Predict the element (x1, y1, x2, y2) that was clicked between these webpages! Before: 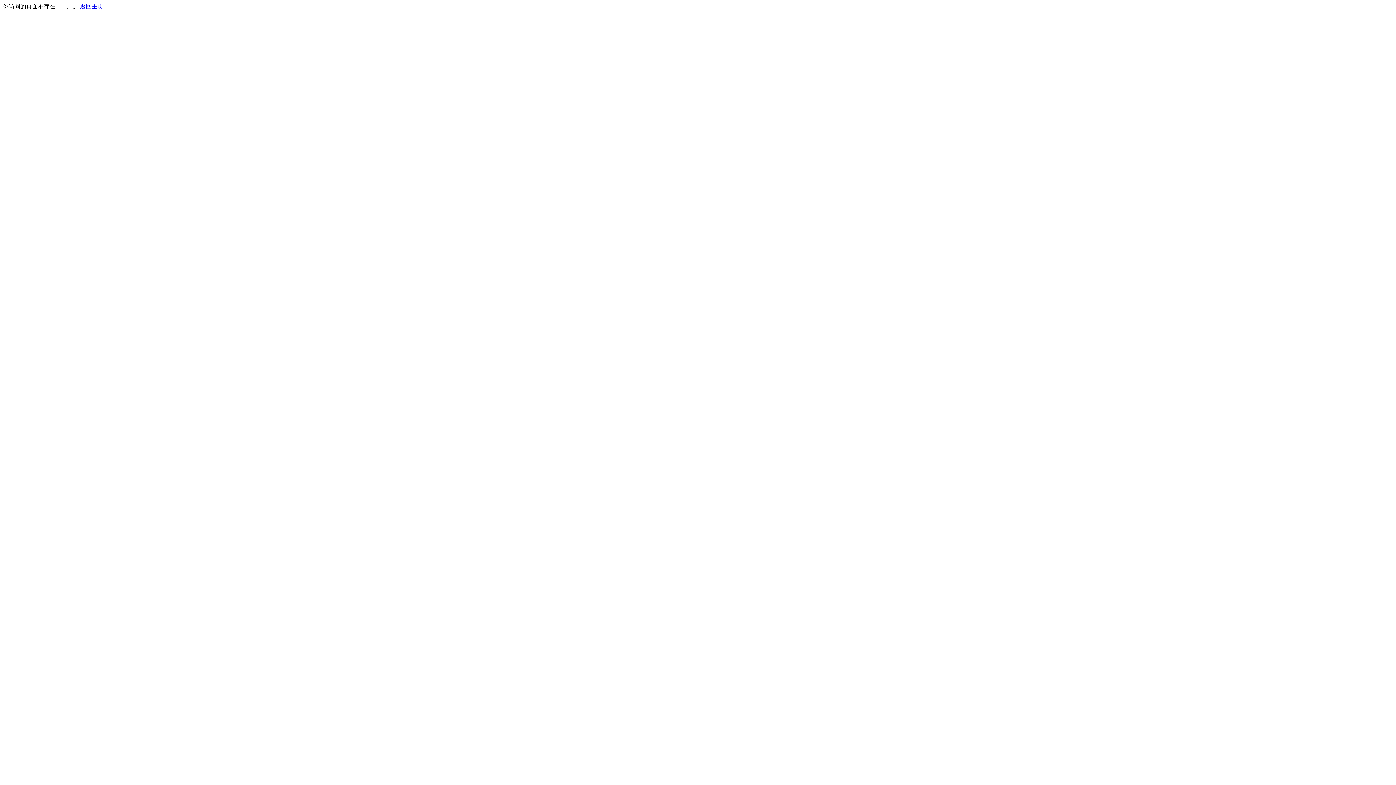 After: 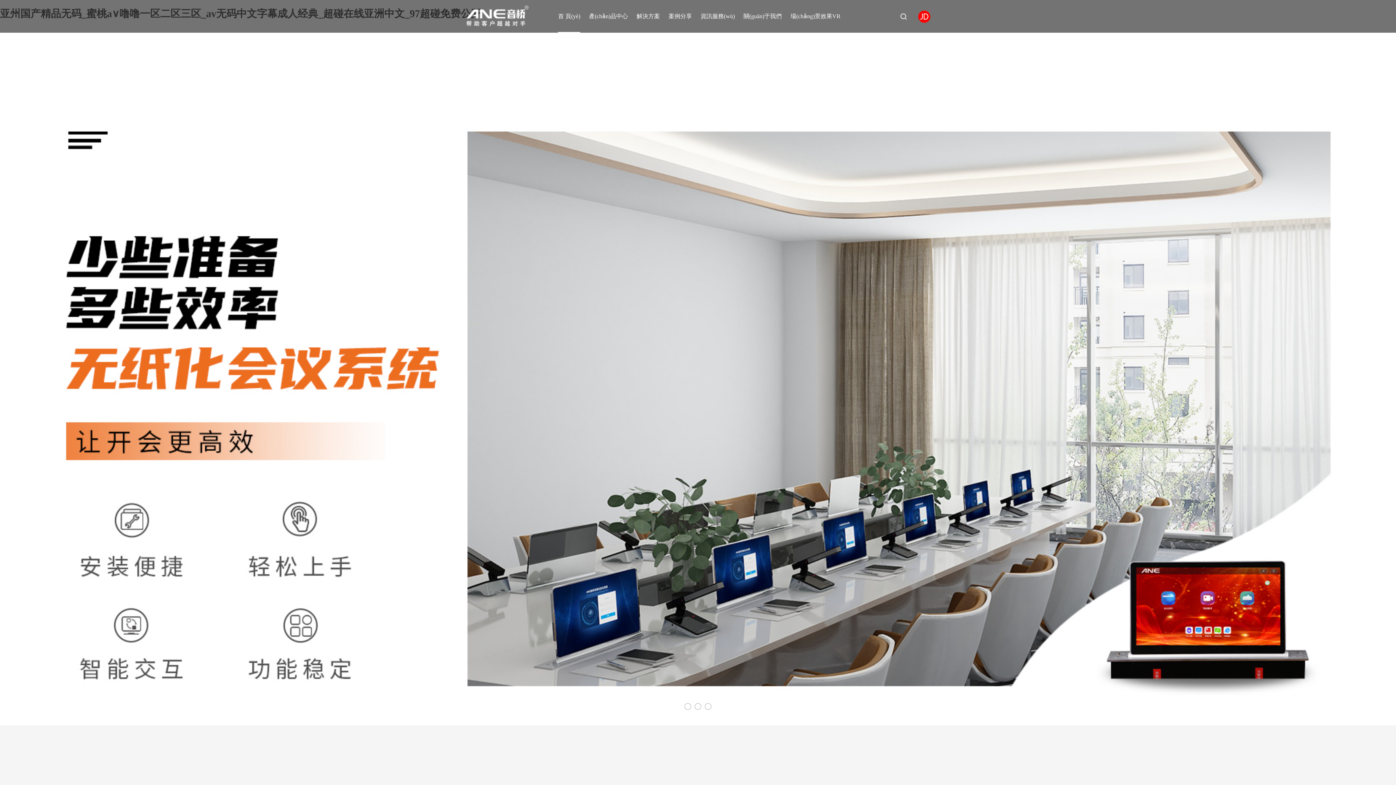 Action: label: 返回主页 bbox: (80, 3, 103, 9)